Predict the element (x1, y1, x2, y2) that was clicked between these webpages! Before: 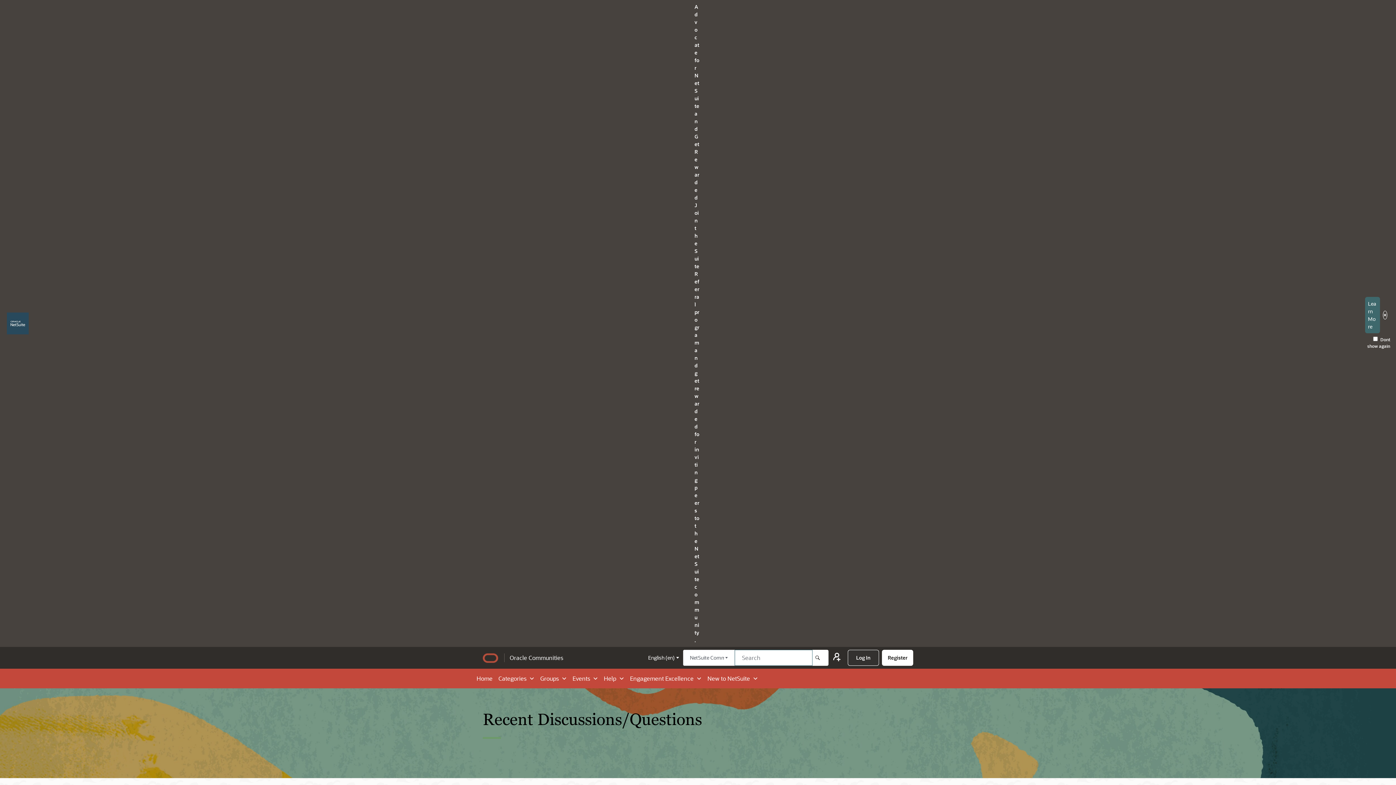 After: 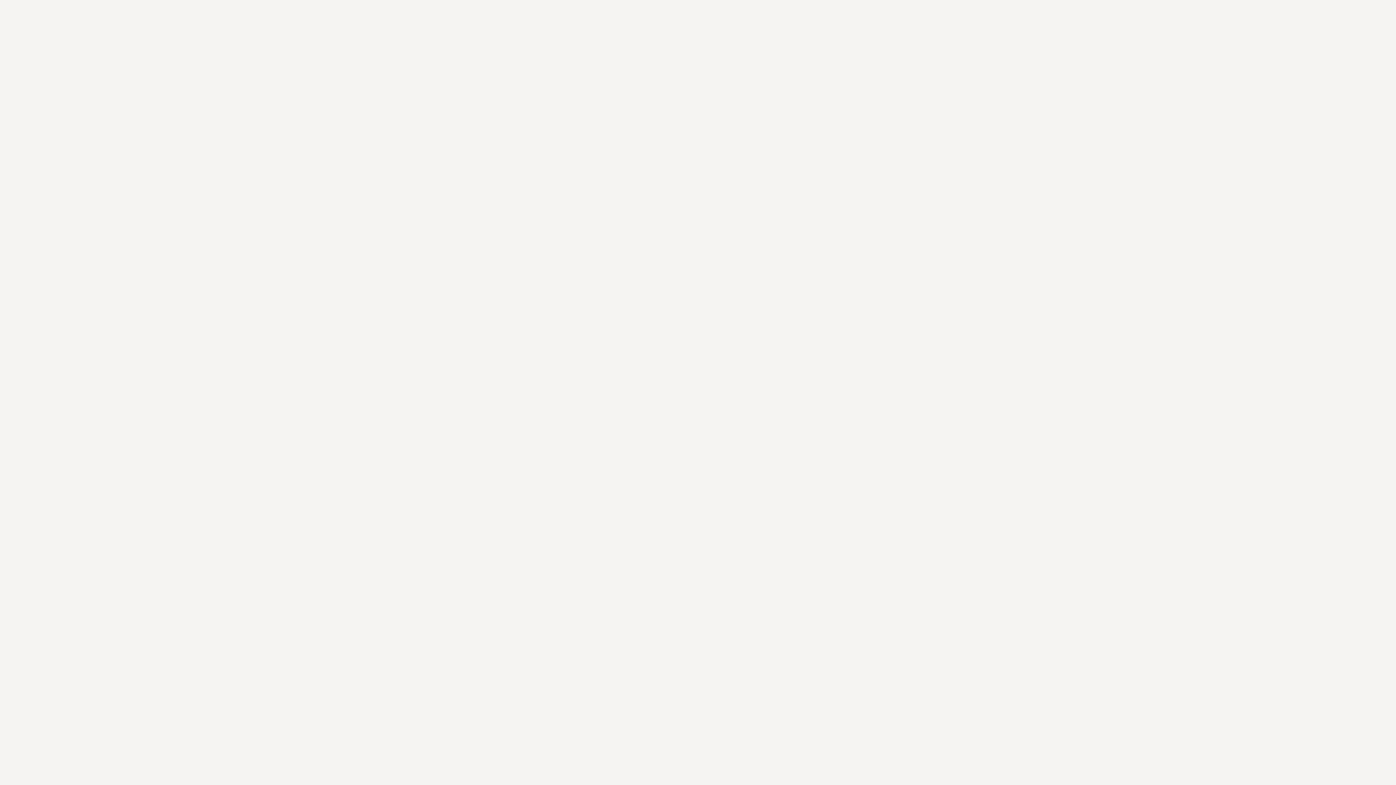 Action: label: Help bbox: (604, 674, 616, 683)